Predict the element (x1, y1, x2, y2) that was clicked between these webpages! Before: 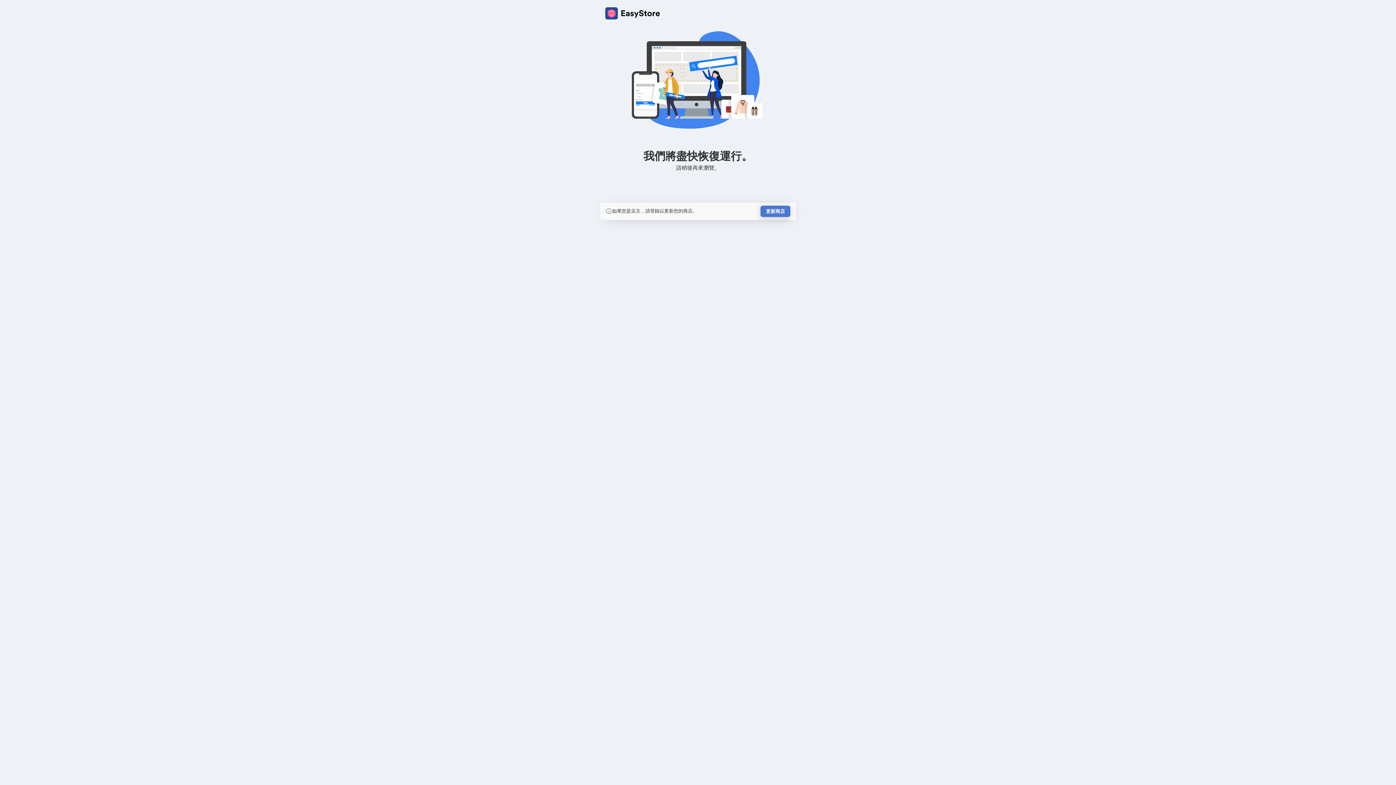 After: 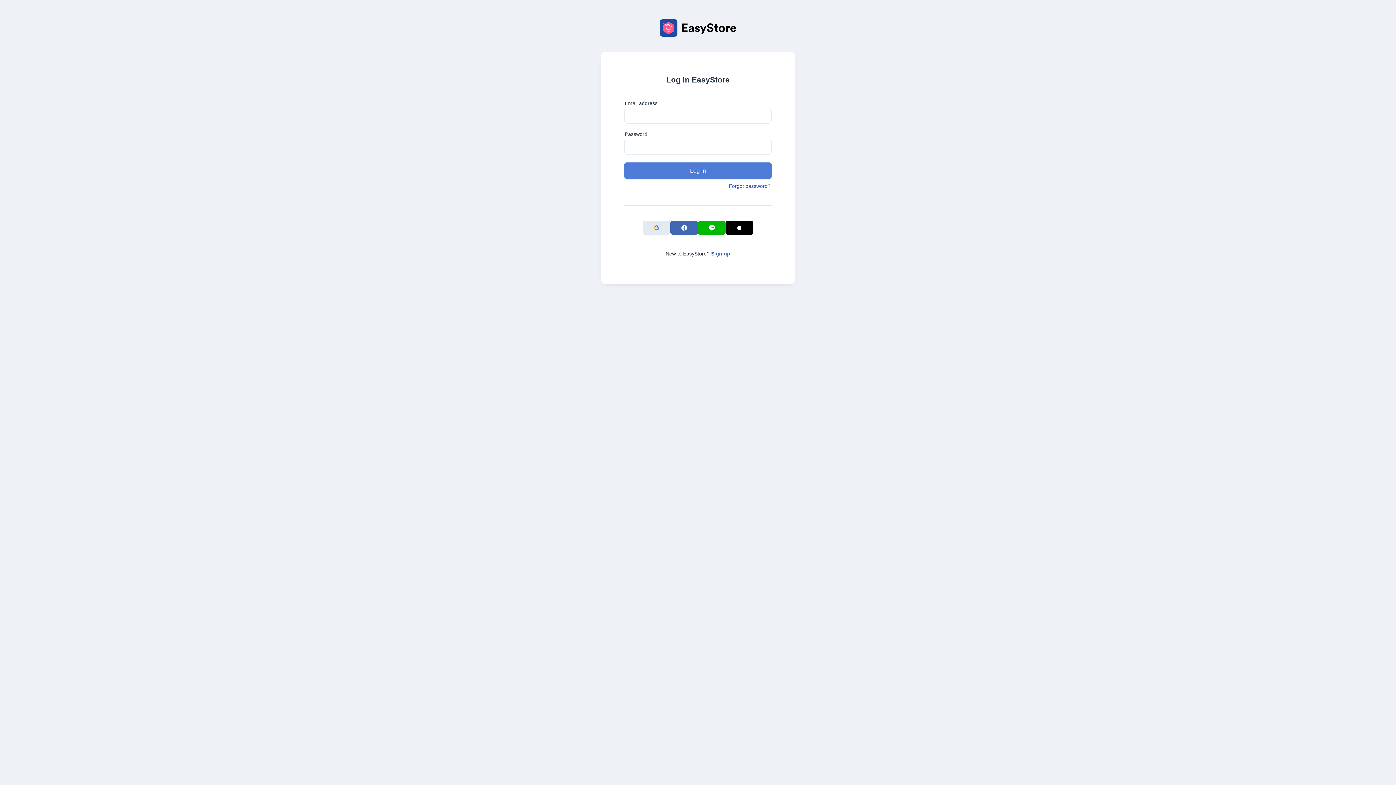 Action: label: 更新商店 bbox: (760, 205, 790, 217)